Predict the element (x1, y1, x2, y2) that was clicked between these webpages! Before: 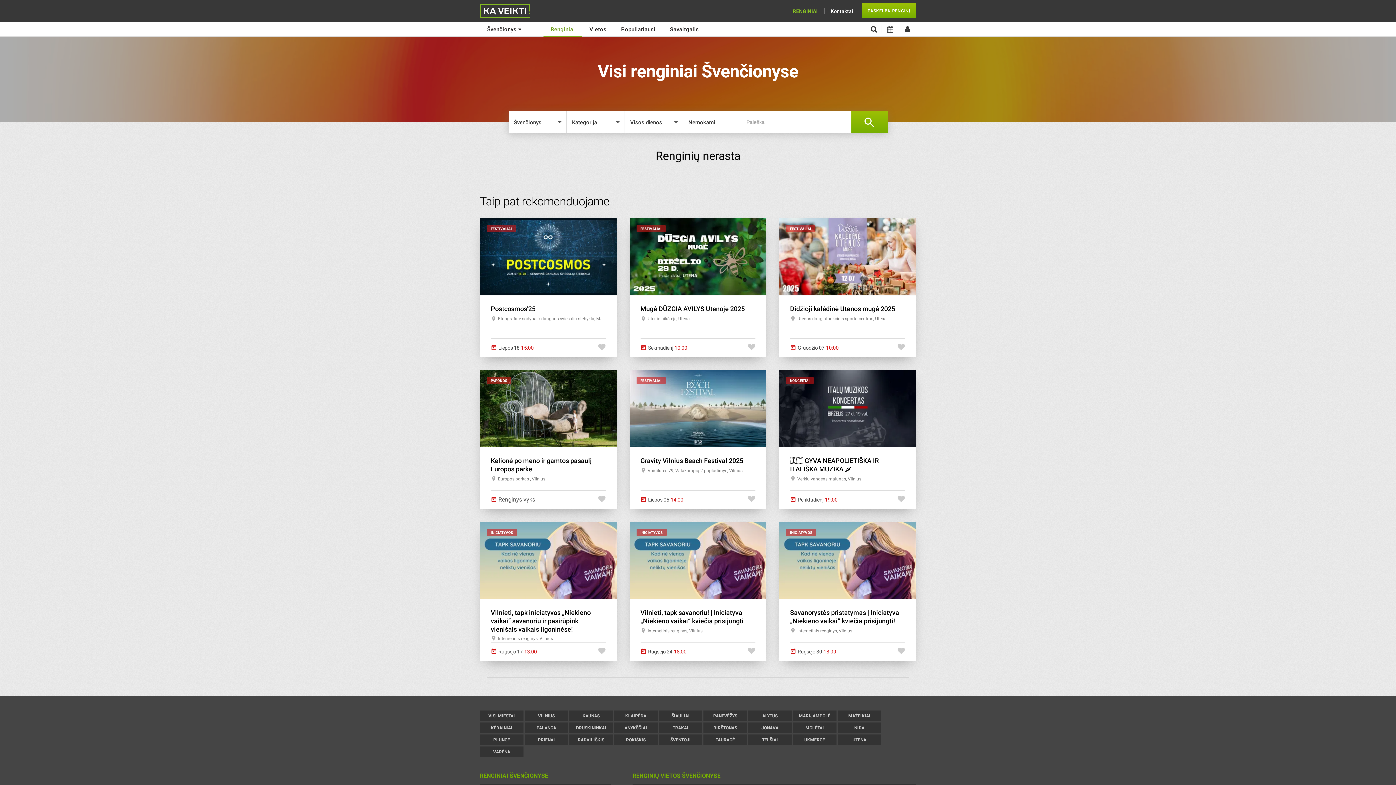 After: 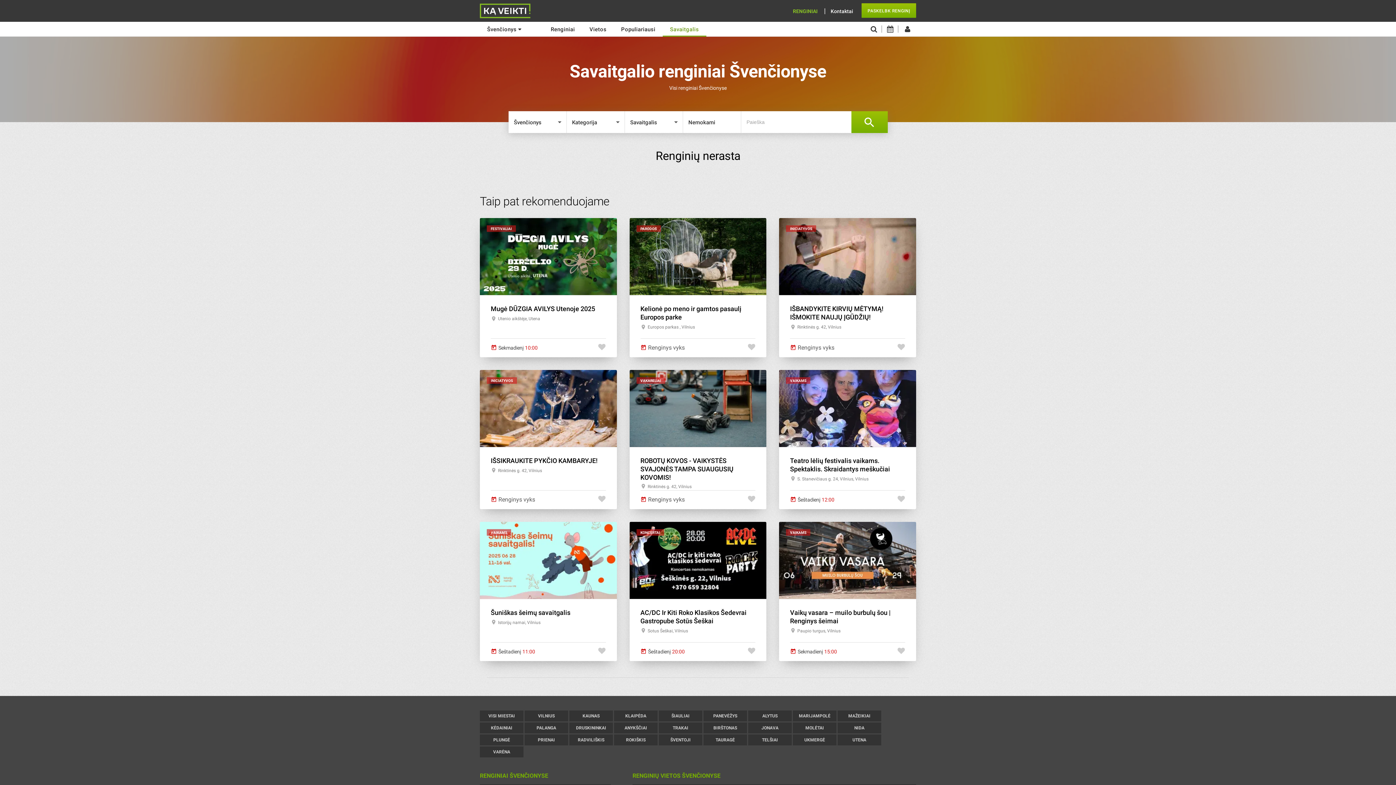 Action: label: Savaitgalis bbox: (670, 22, 699, 36)